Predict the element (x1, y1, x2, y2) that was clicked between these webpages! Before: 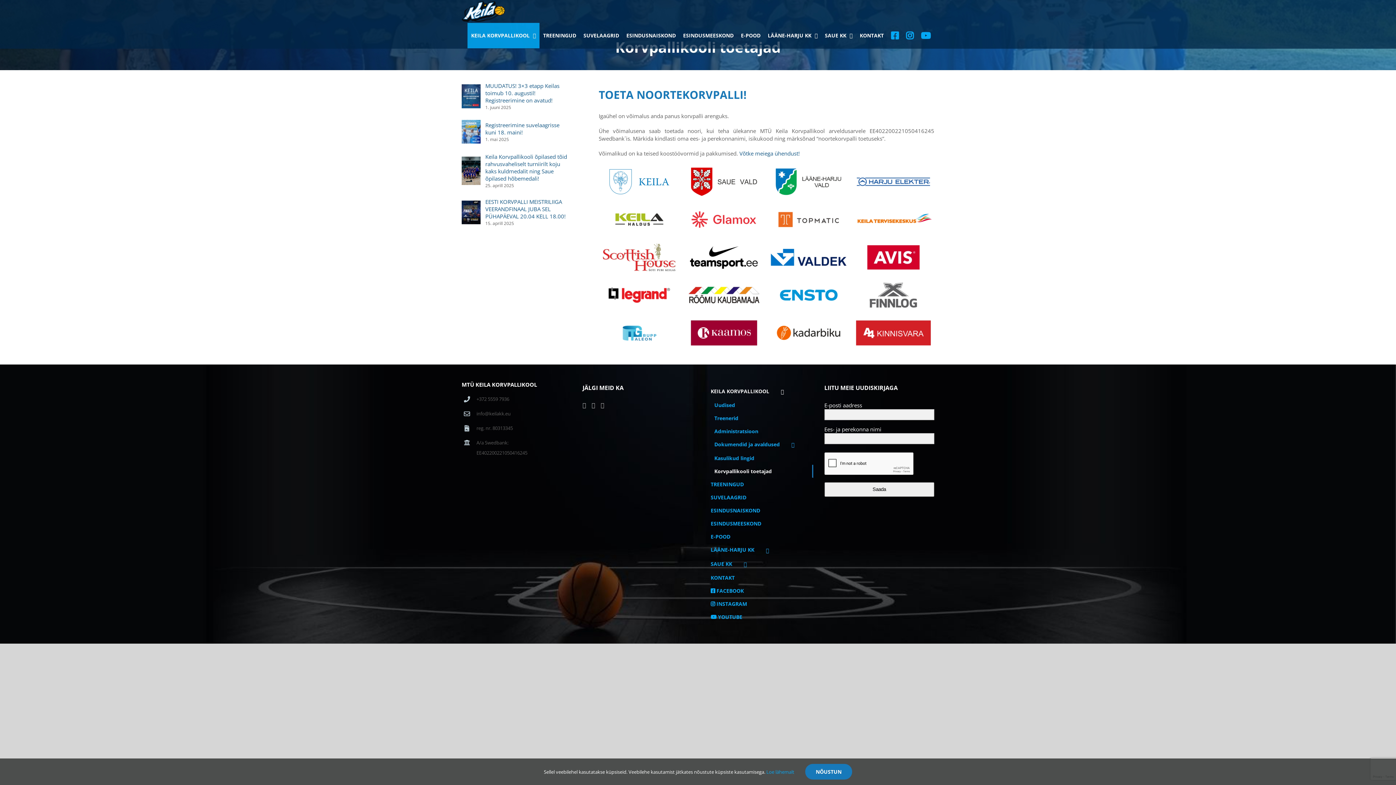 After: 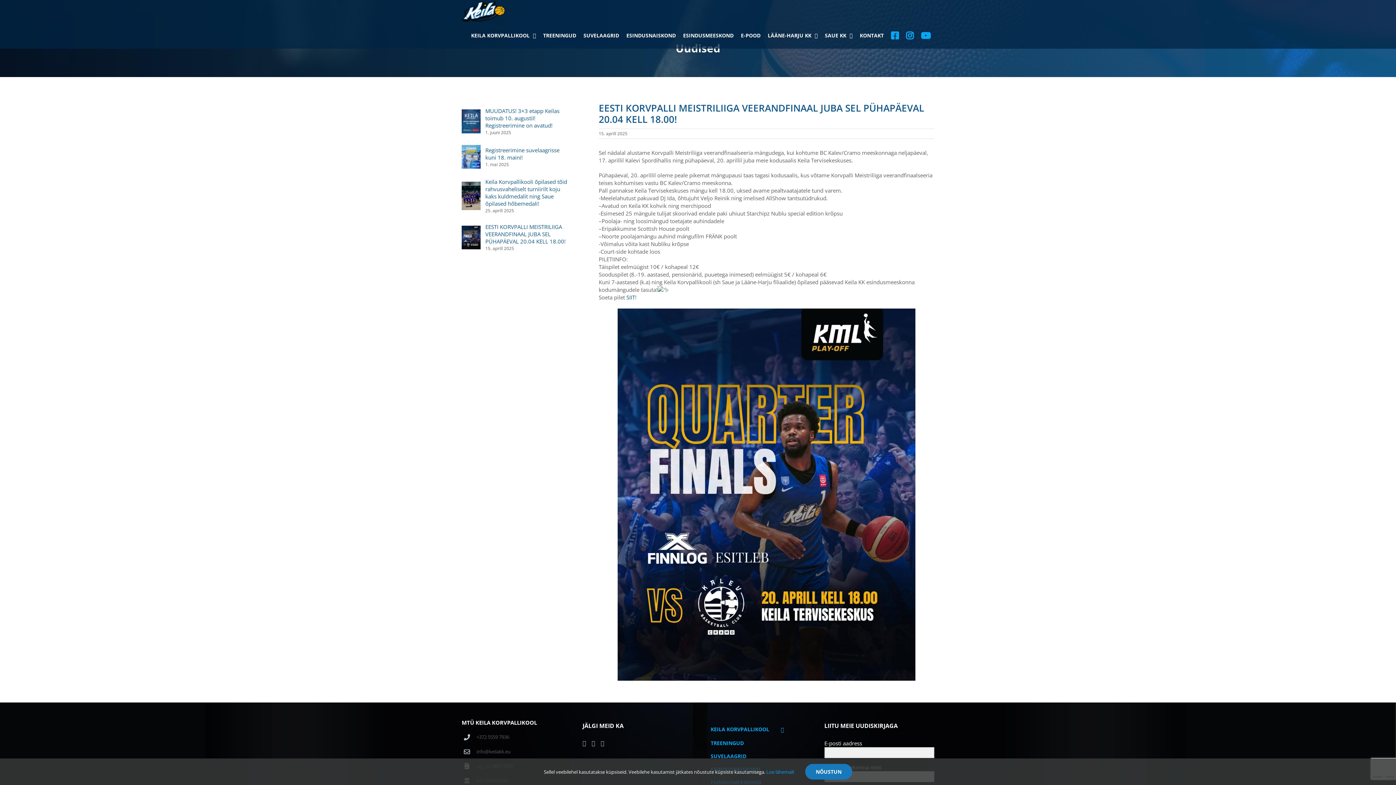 Action: bbox: (485, 198, 570, 220) label: EESTI KORVPALLI MEISTRILIIGA VEERANDFINAAL JUBA SEL PÜHAPÄEVAL 20.04 KELL 18.00!